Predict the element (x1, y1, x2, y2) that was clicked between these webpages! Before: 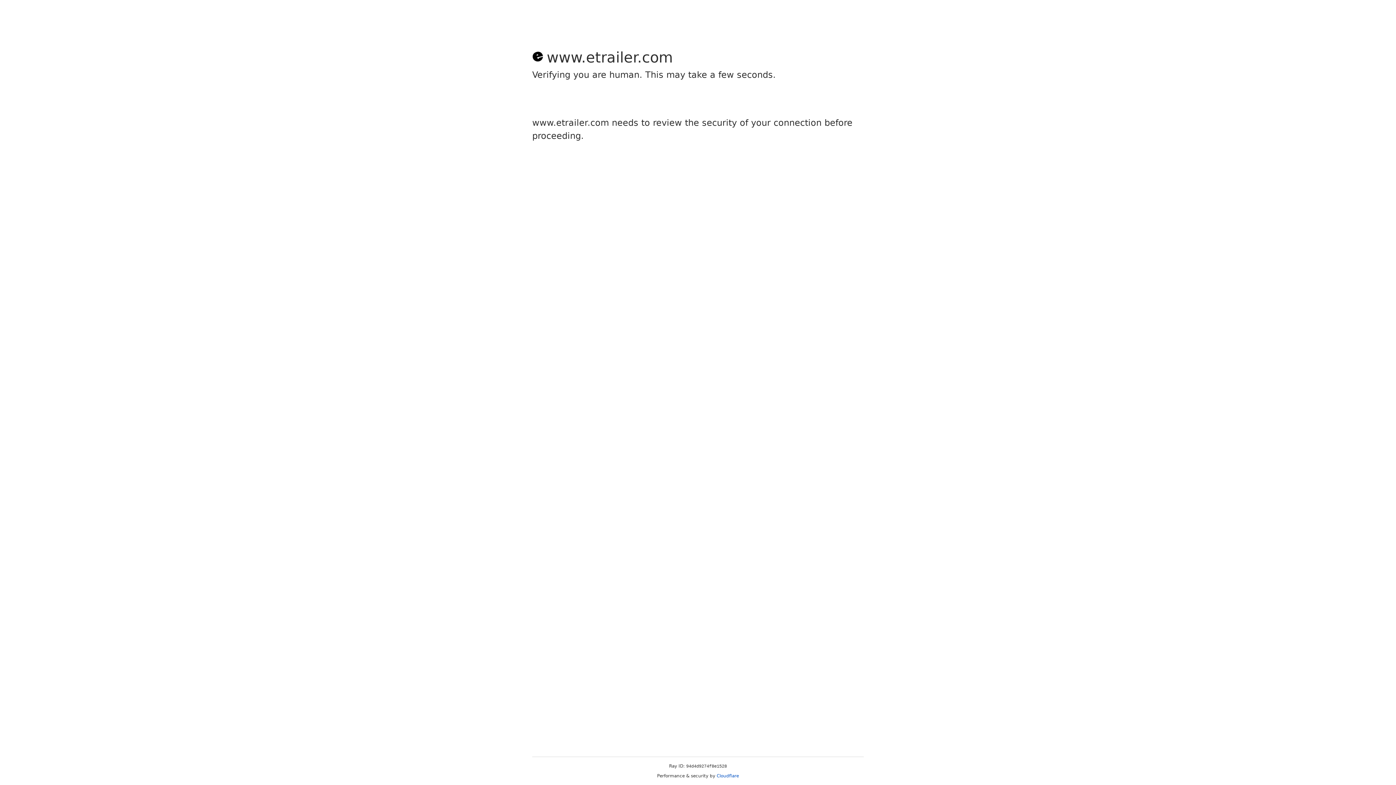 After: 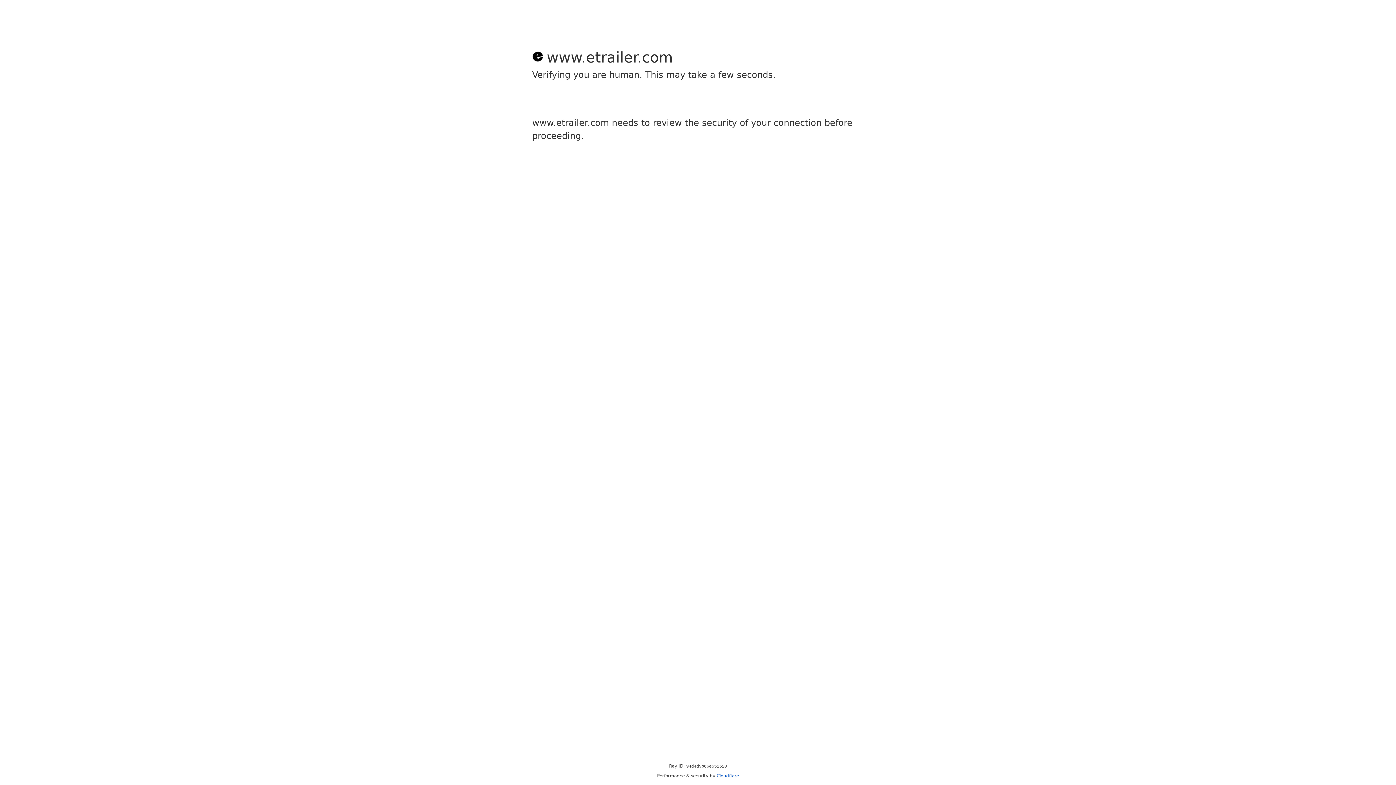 Action: bbox: (716, 773, 739, 778) label: Cloudflare